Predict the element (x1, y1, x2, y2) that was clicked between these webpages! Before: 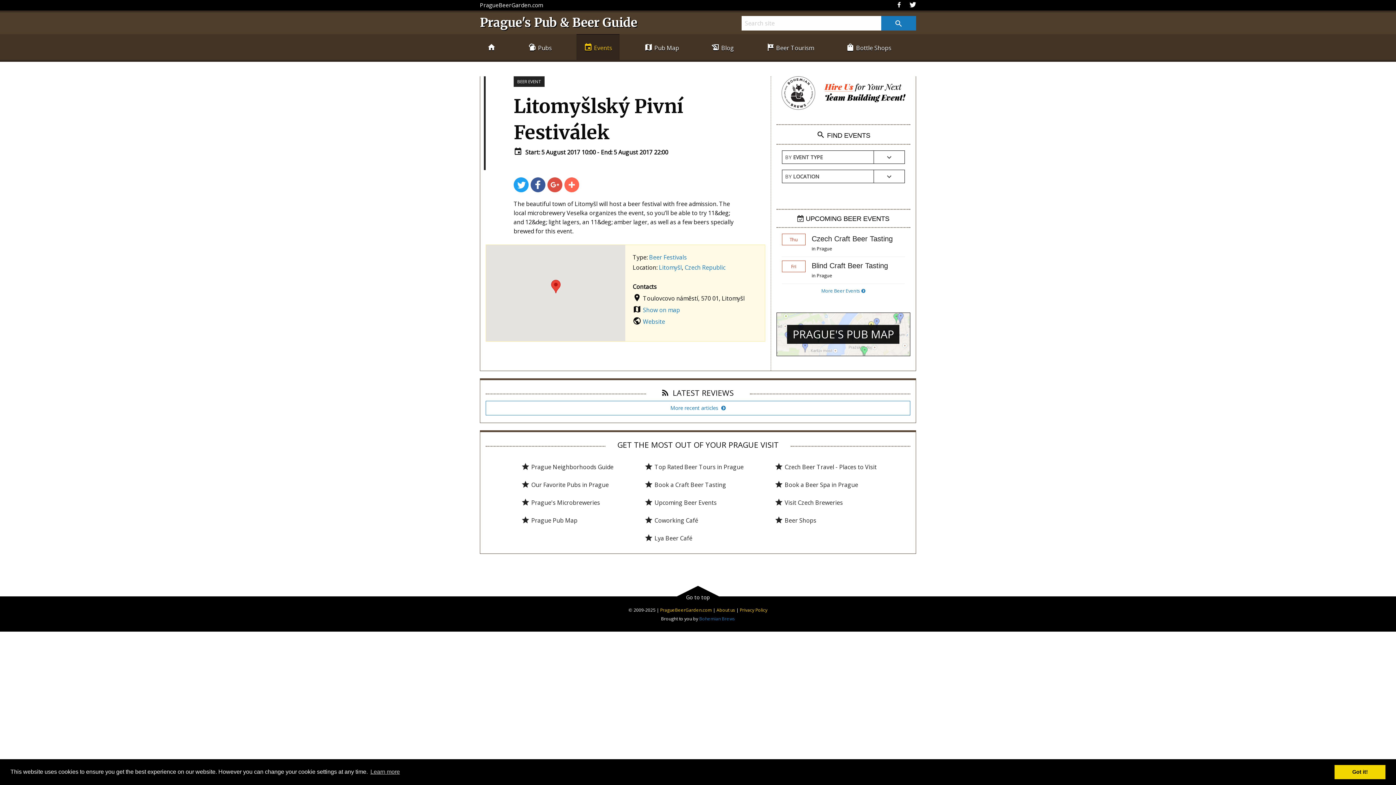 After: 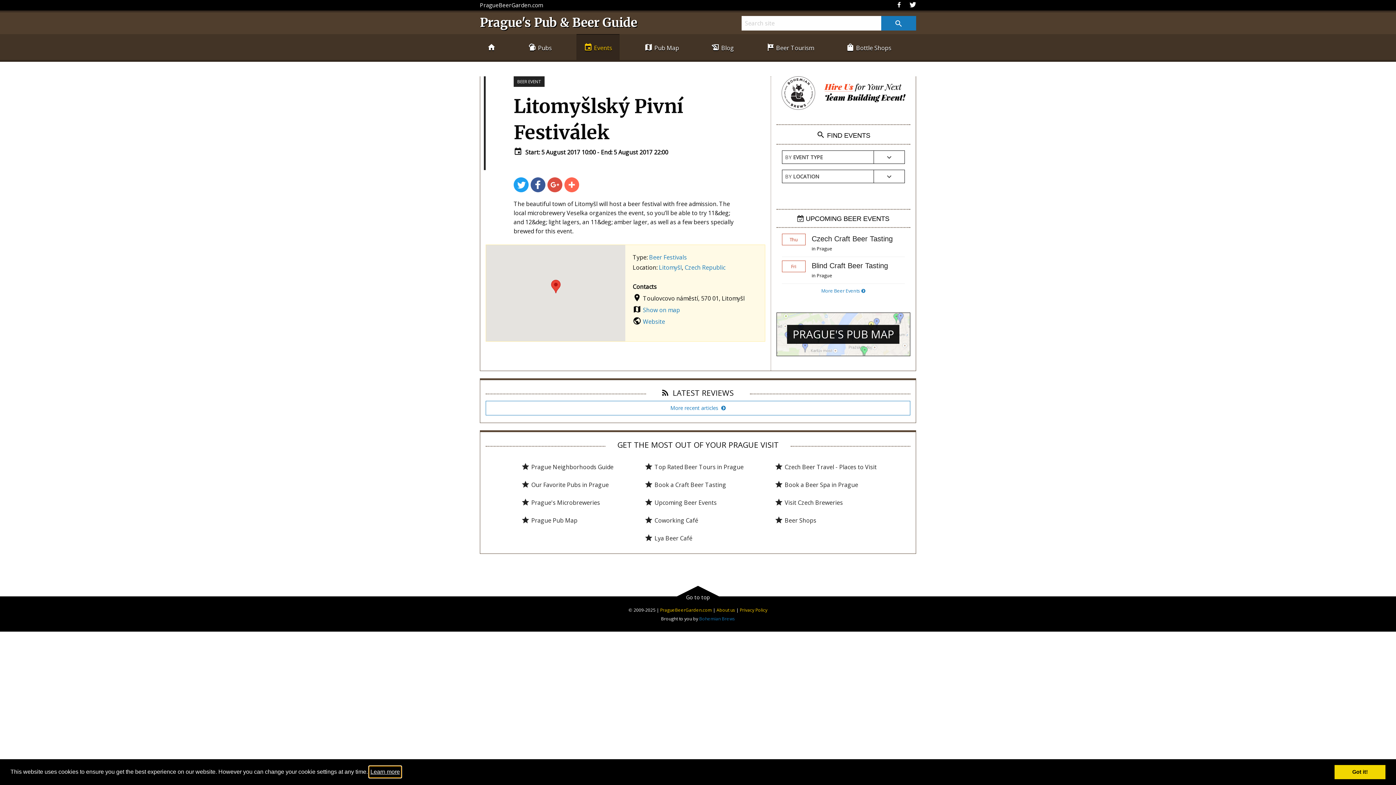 Action: label: learn more about cookies bbox: (369, 766, 401, 777)